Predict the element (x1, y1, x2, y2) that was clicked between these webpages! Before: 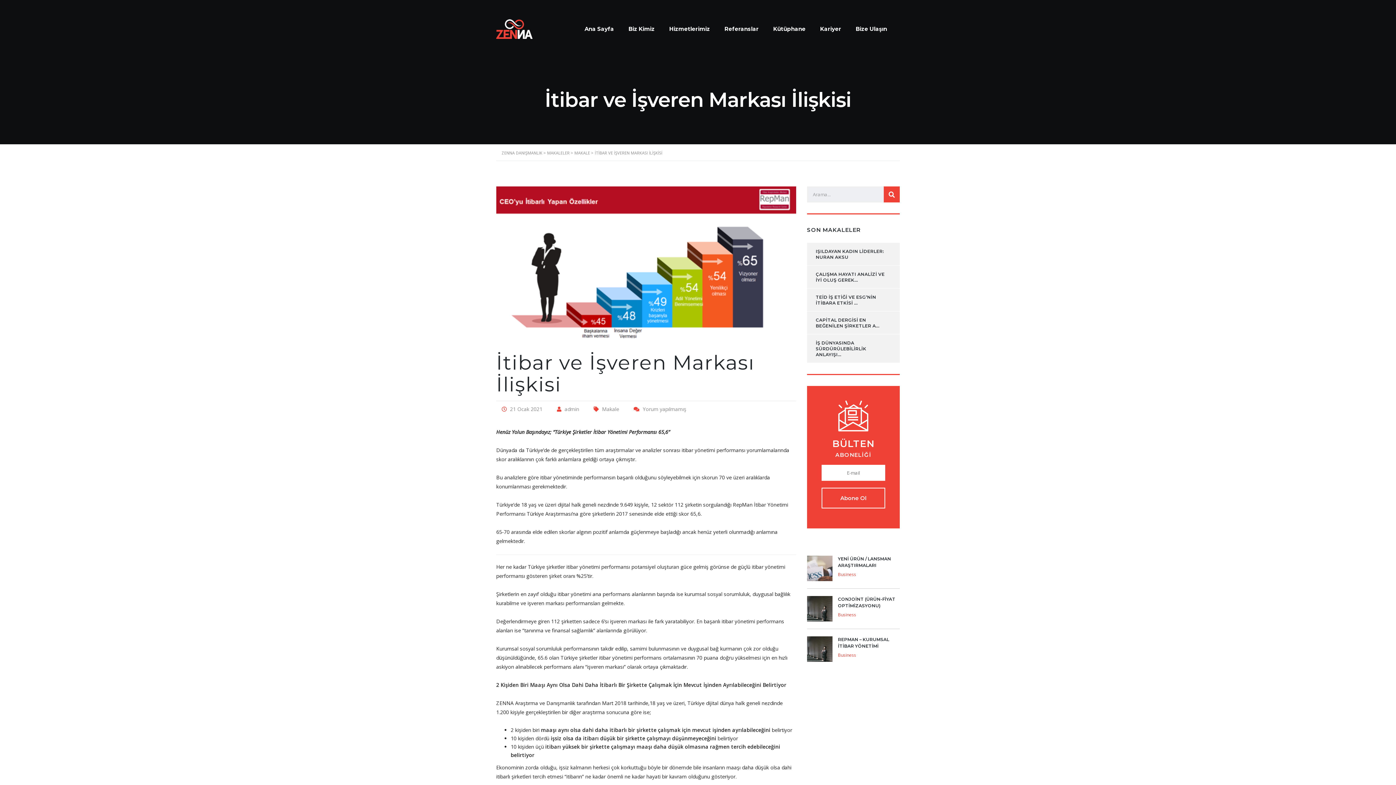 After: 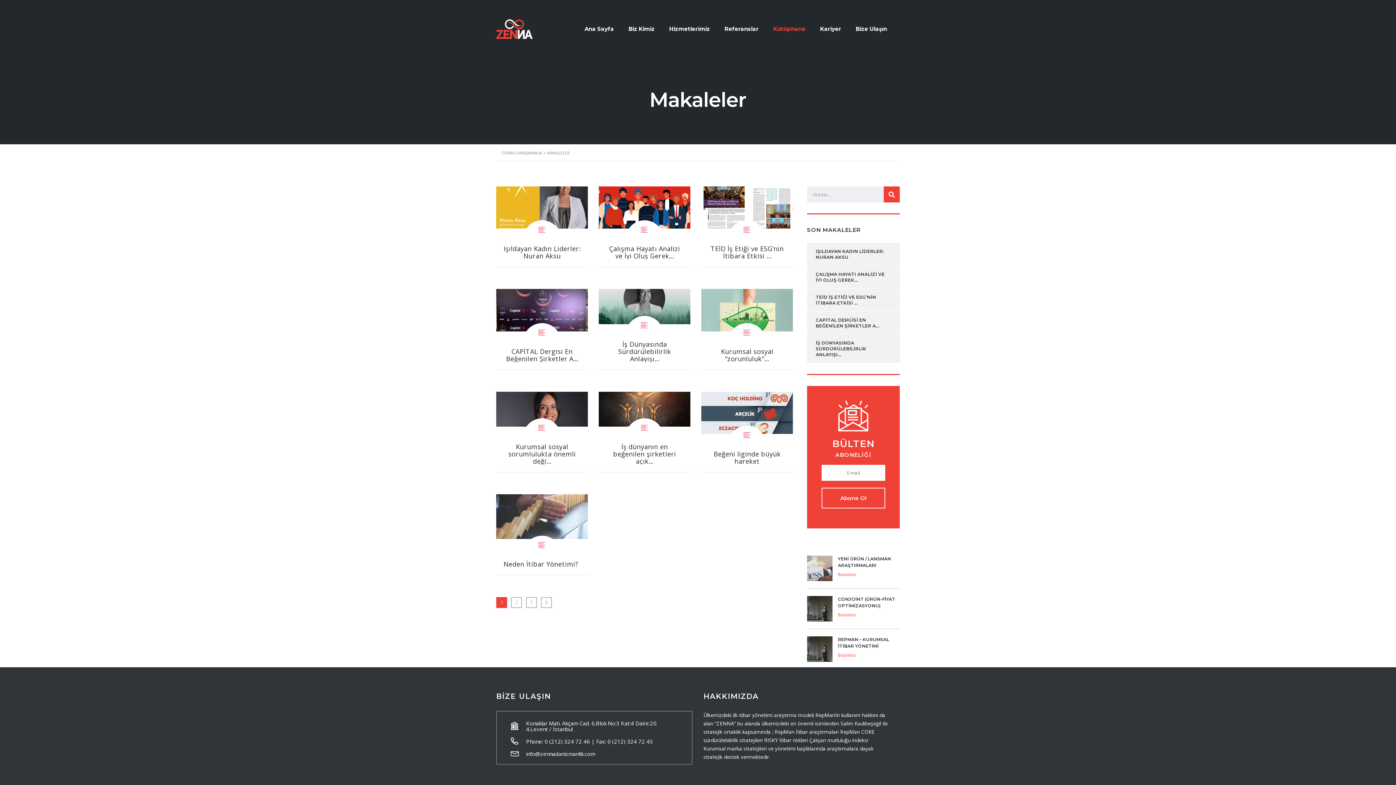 Action: bbox: (547, 150, 569, 155) label: MAKALELER